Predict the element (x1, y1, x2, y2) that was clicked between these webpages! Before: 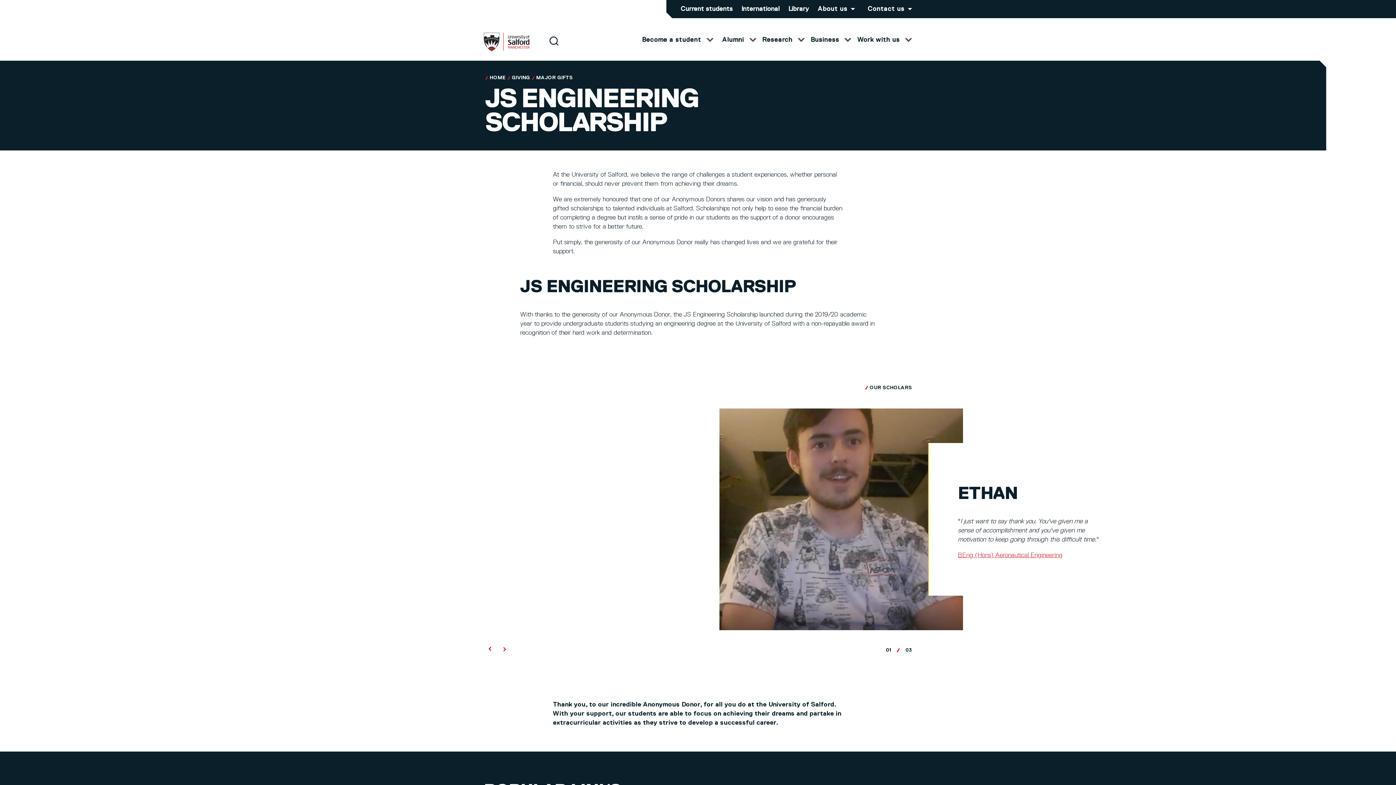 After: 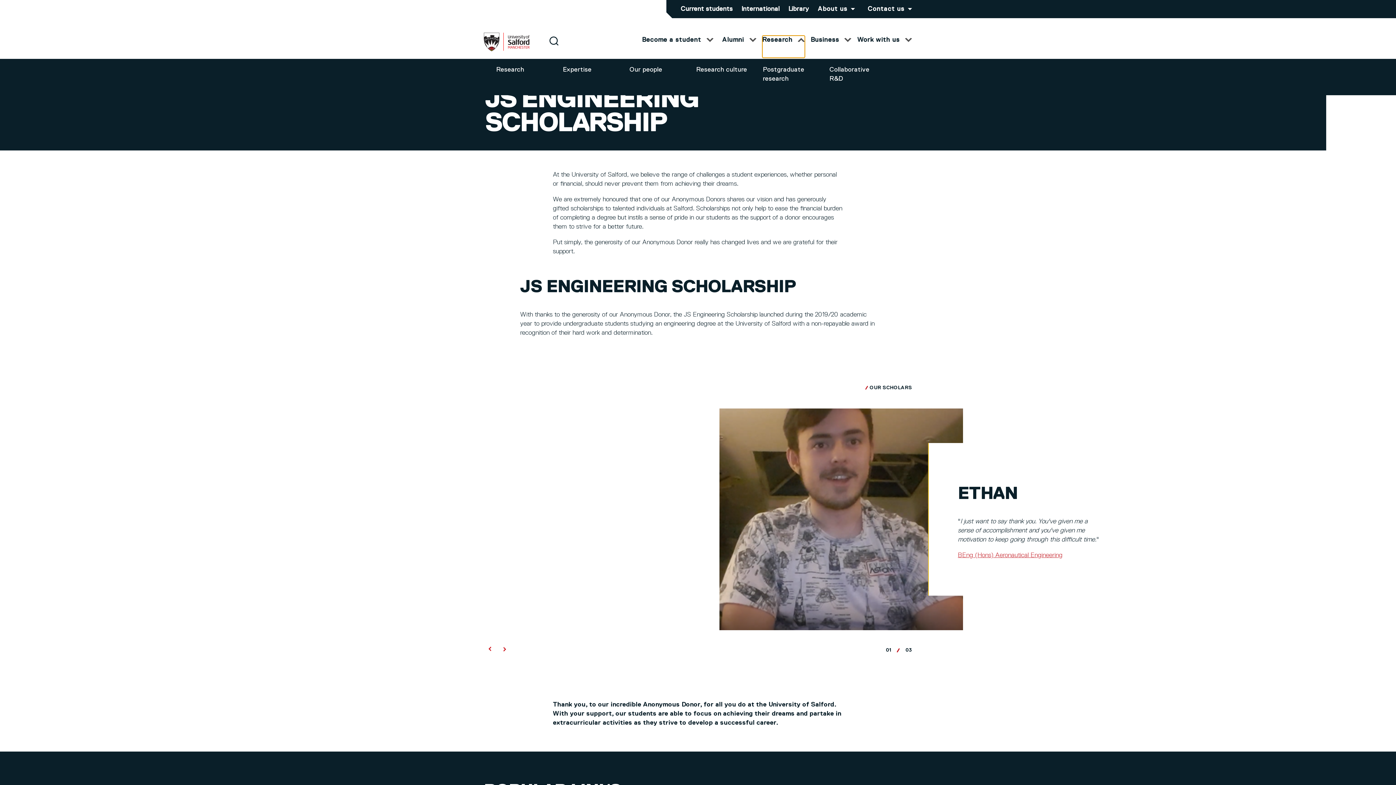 Action: bbox: (762, 35, 805, 57) label: Research